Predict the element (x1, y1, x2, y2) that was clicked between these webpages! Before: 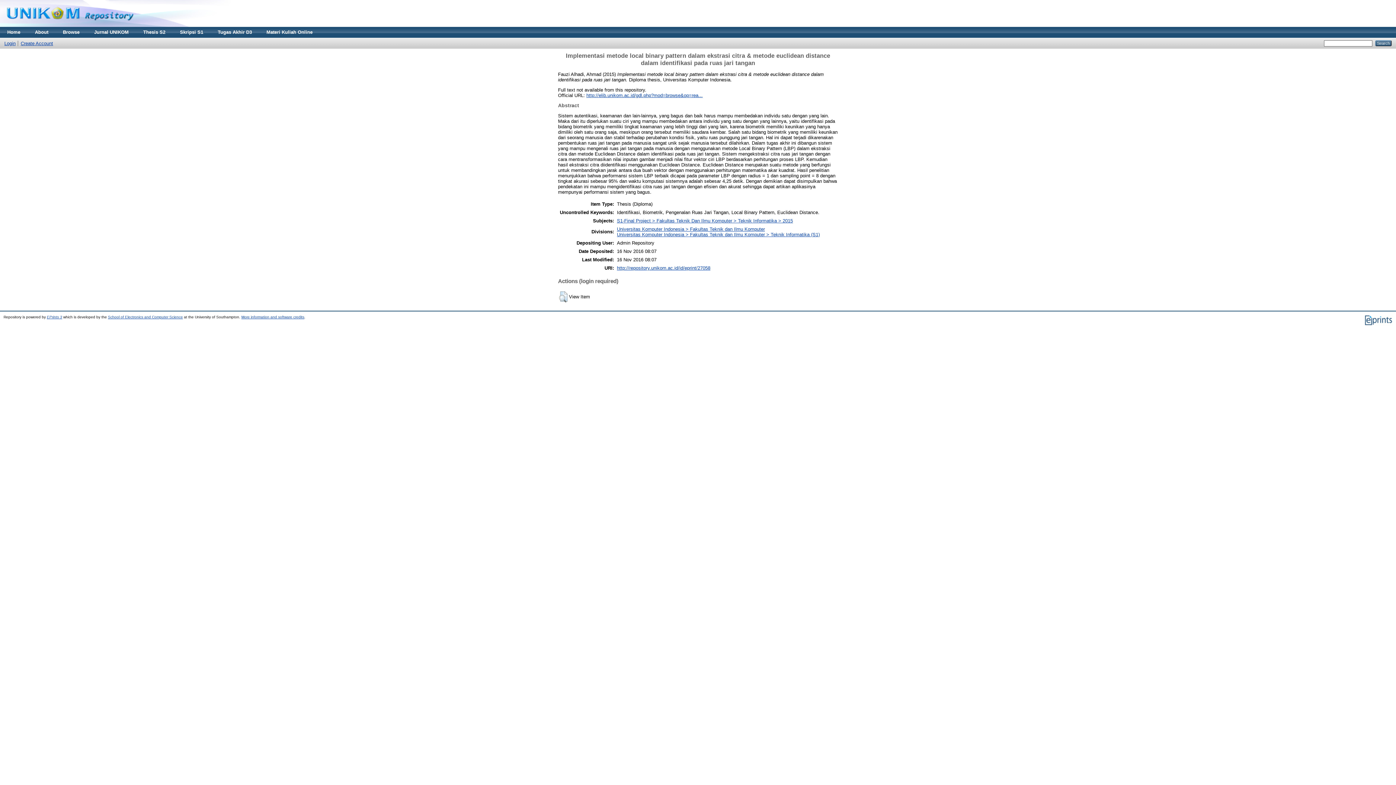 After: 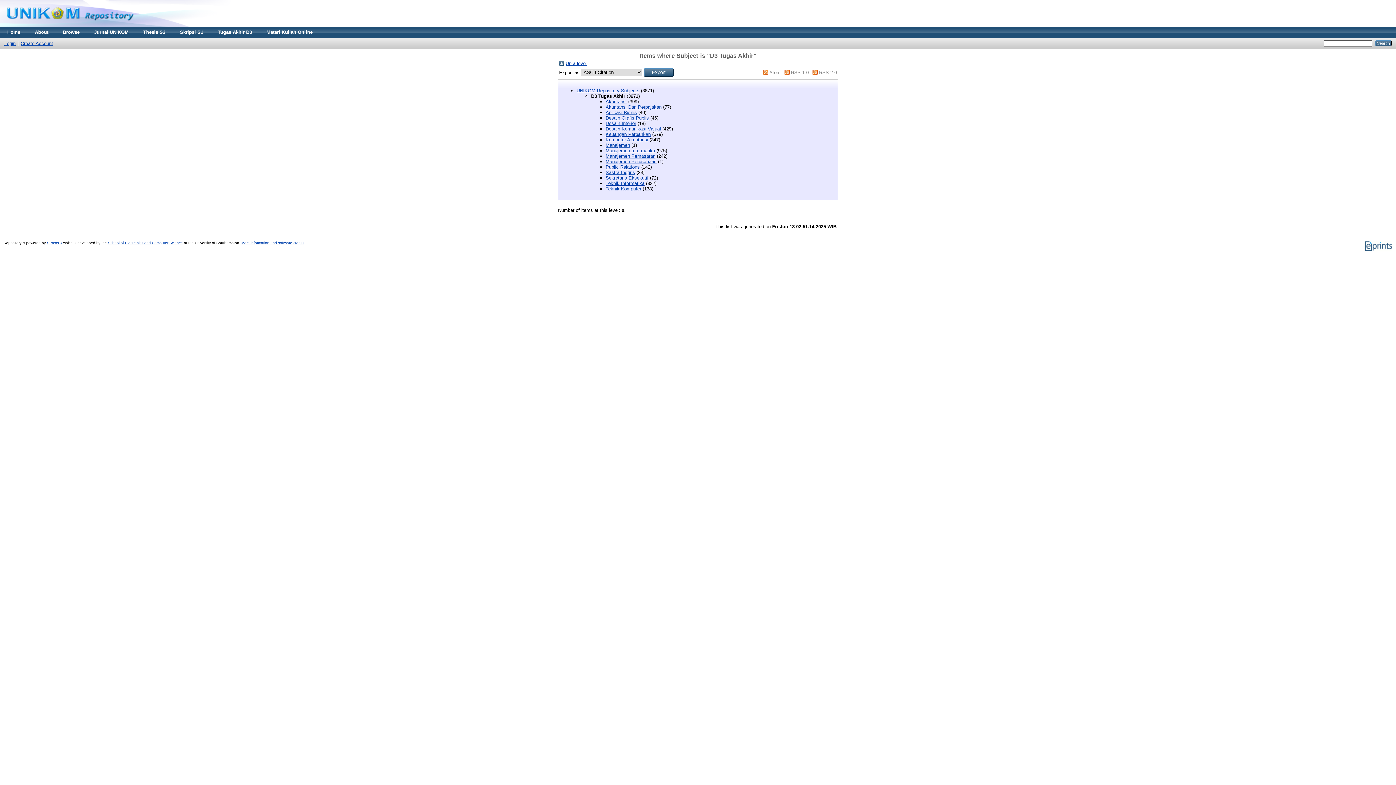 Action: bbox: (210, 26, 259, 37) label: Tugas Akhir D3